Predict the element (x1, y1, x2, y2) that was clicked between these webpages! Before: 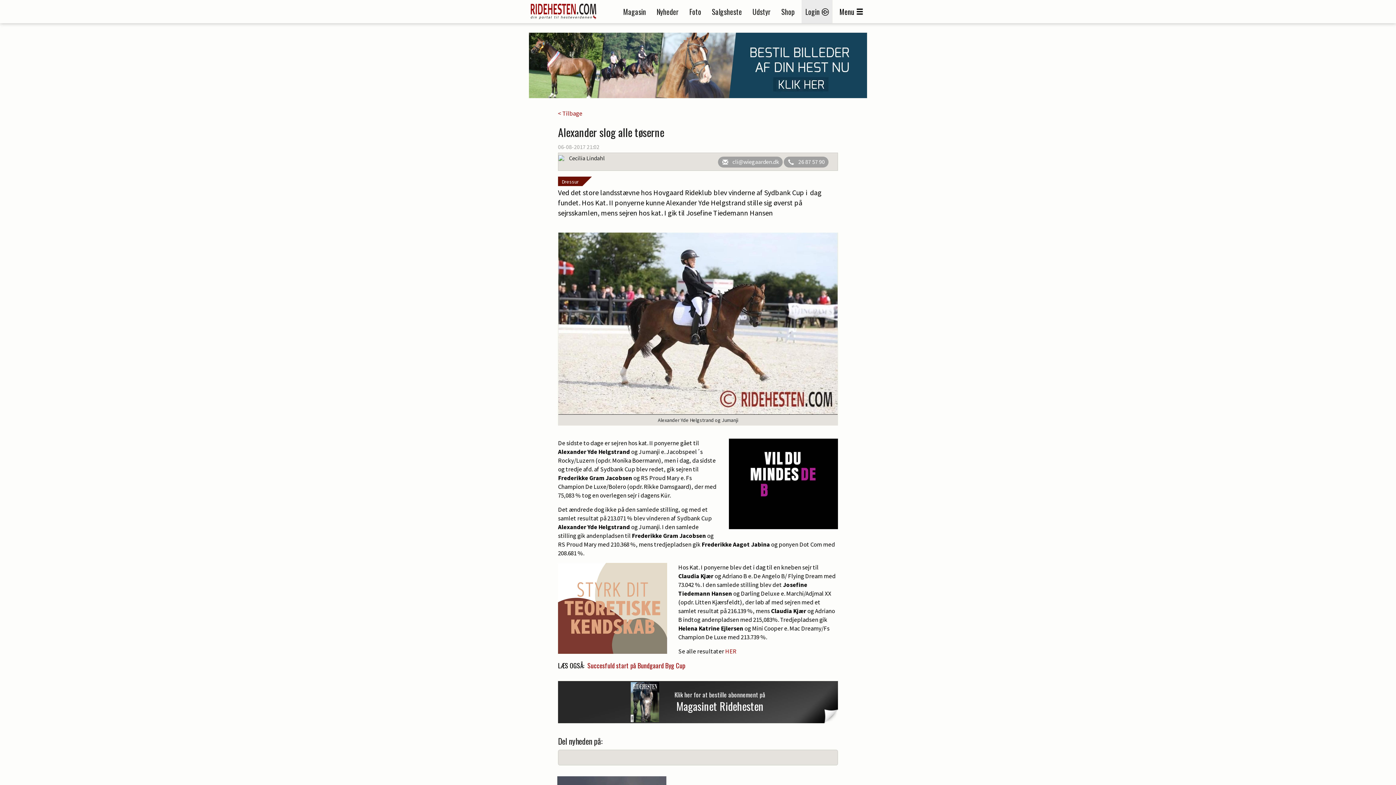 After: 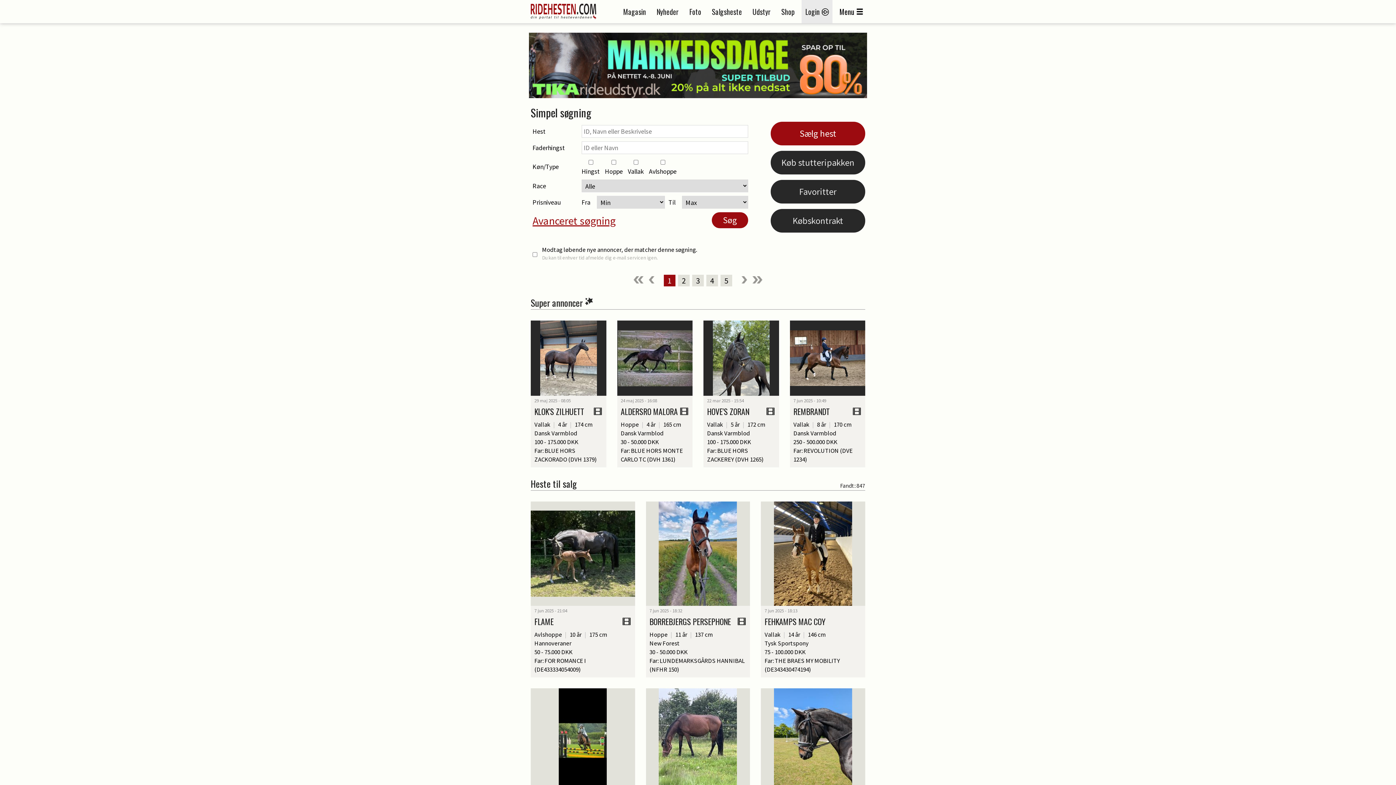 Action: label: Salgsheste bbox: (712, 6, 742, 17)